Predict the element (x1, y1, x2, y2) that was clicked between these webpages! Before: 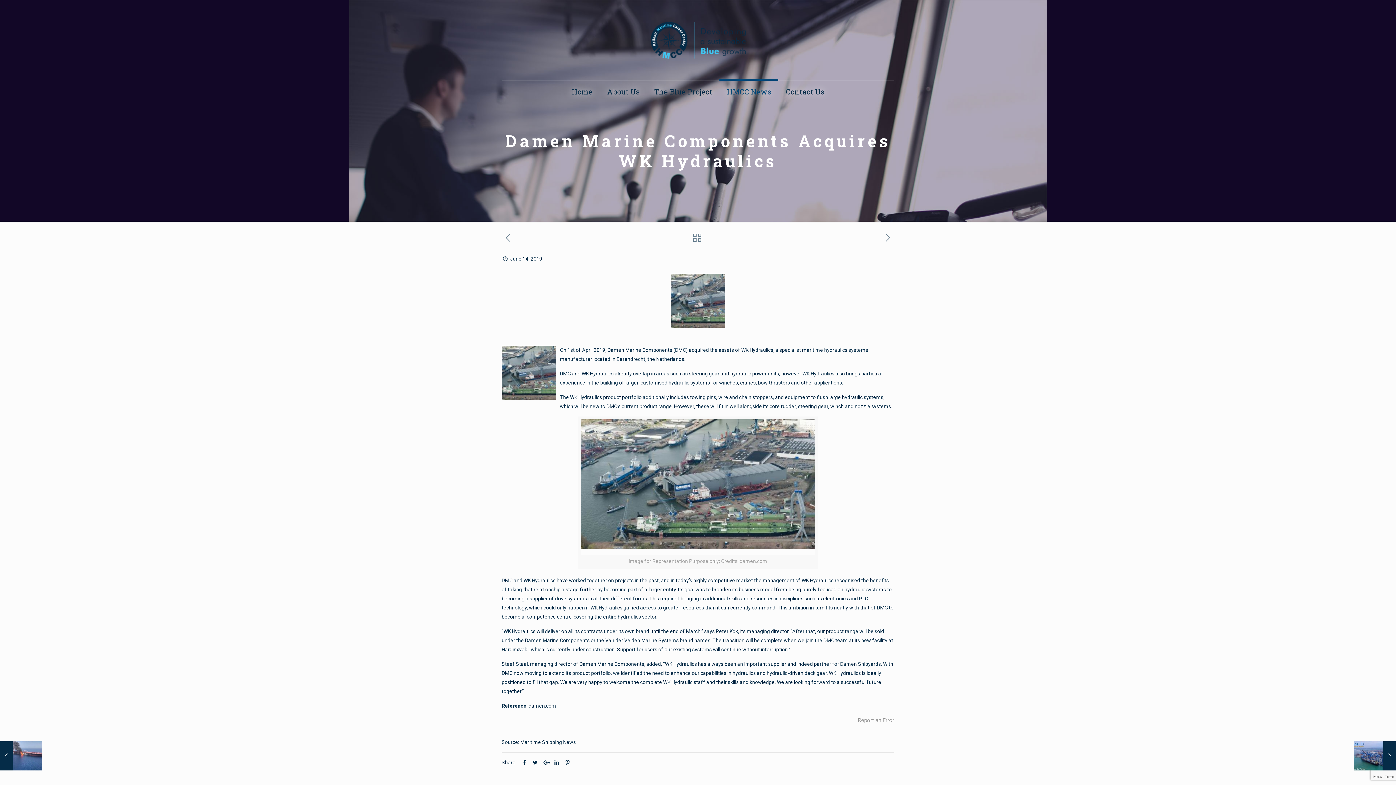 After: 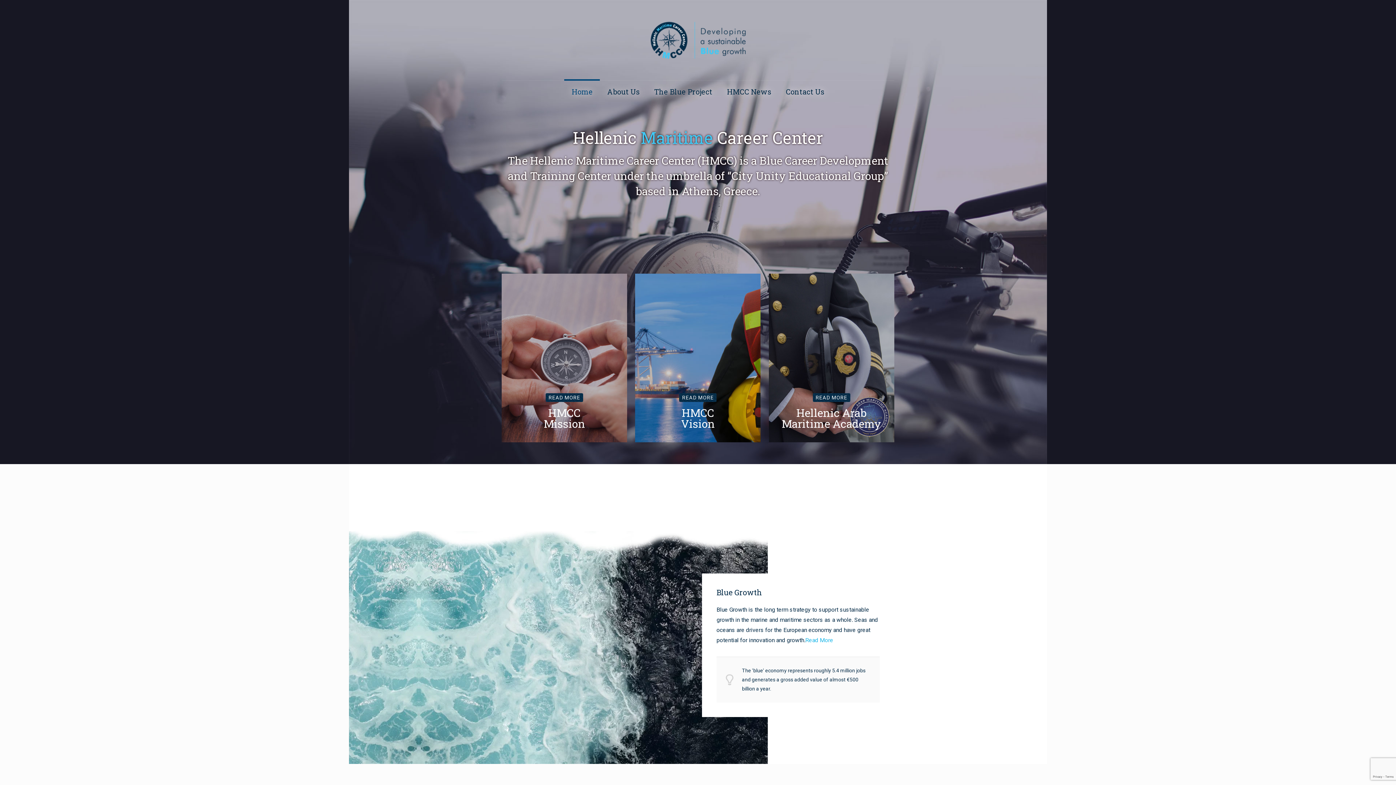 Action: bbox: (564, 80, 600, 102) label: Home